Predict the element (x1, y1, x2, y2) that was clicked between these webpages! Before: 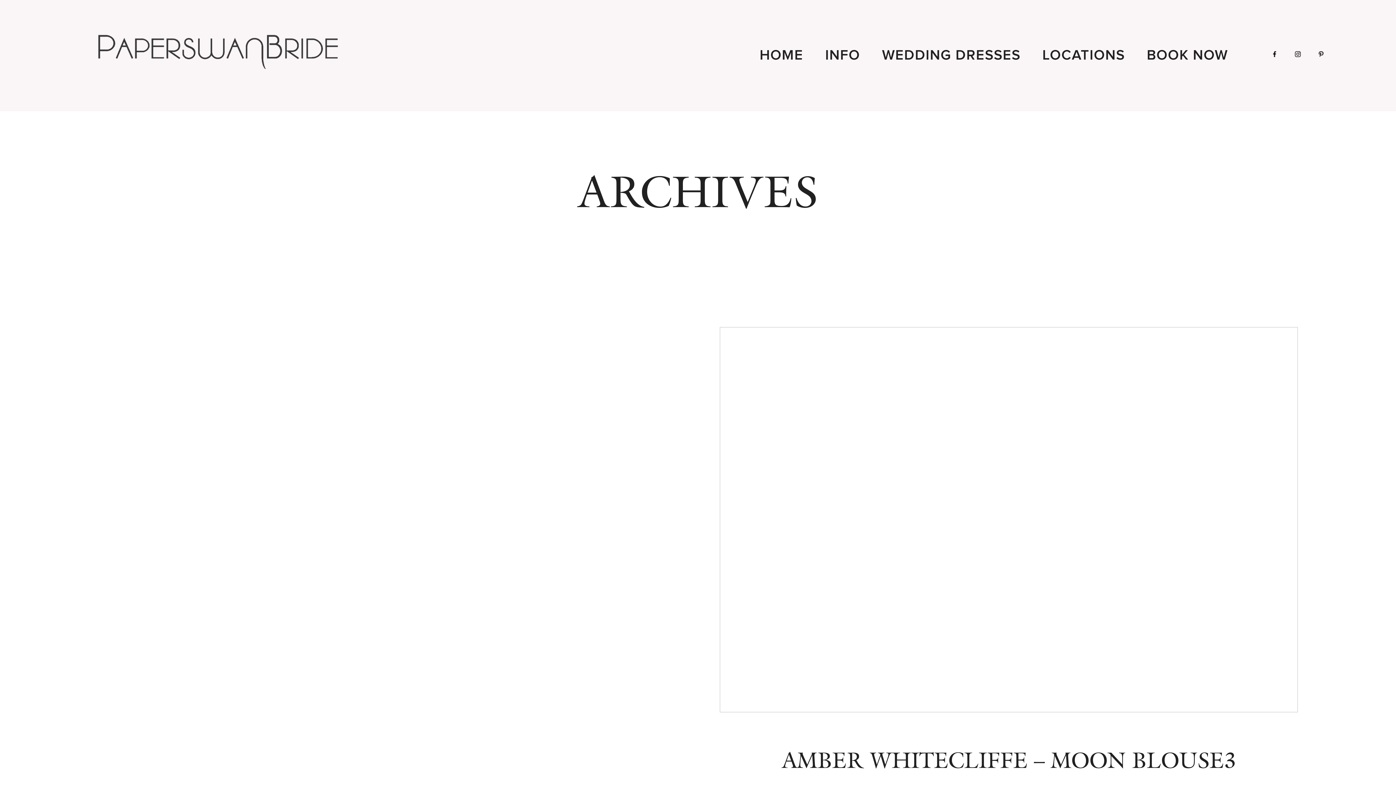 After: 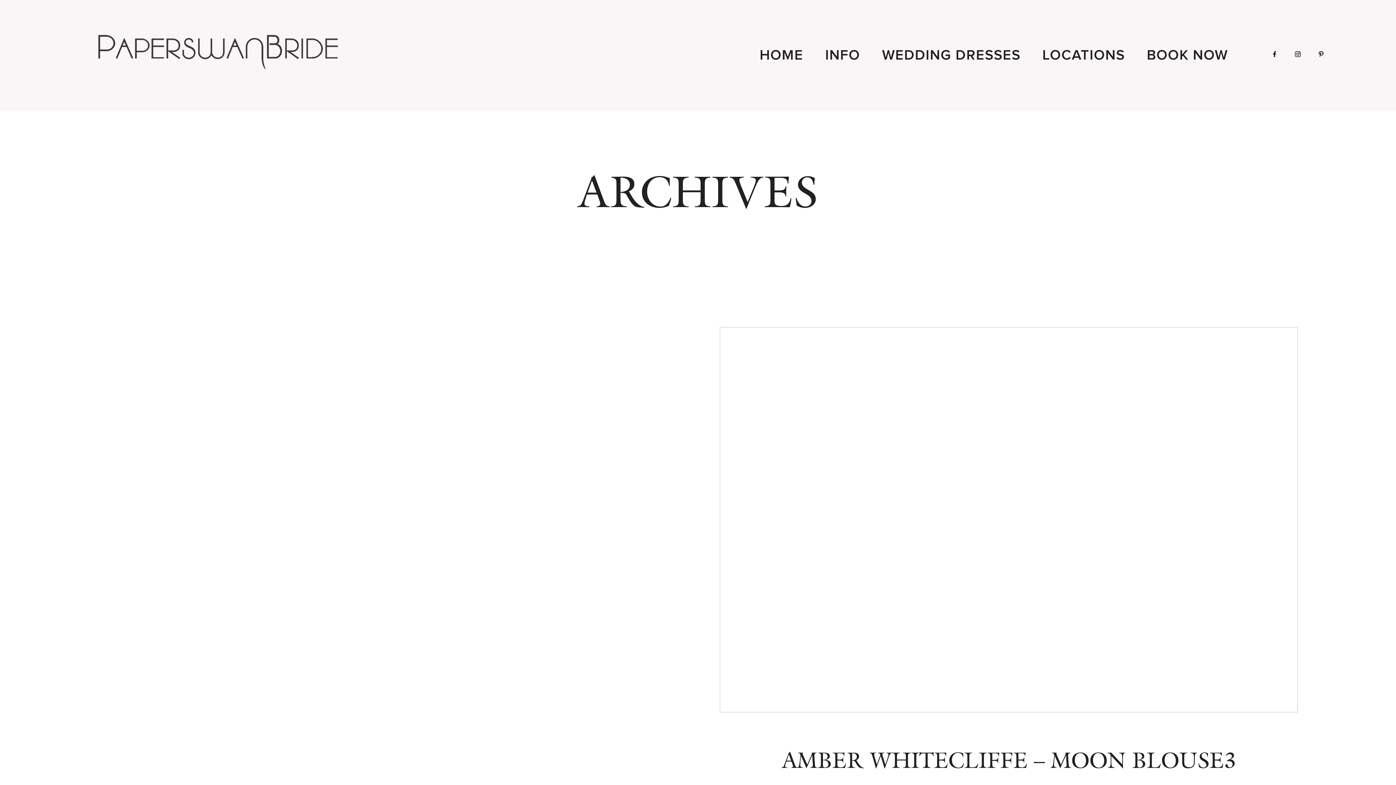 Action: bbox: (1318, 43, 1324, 62)